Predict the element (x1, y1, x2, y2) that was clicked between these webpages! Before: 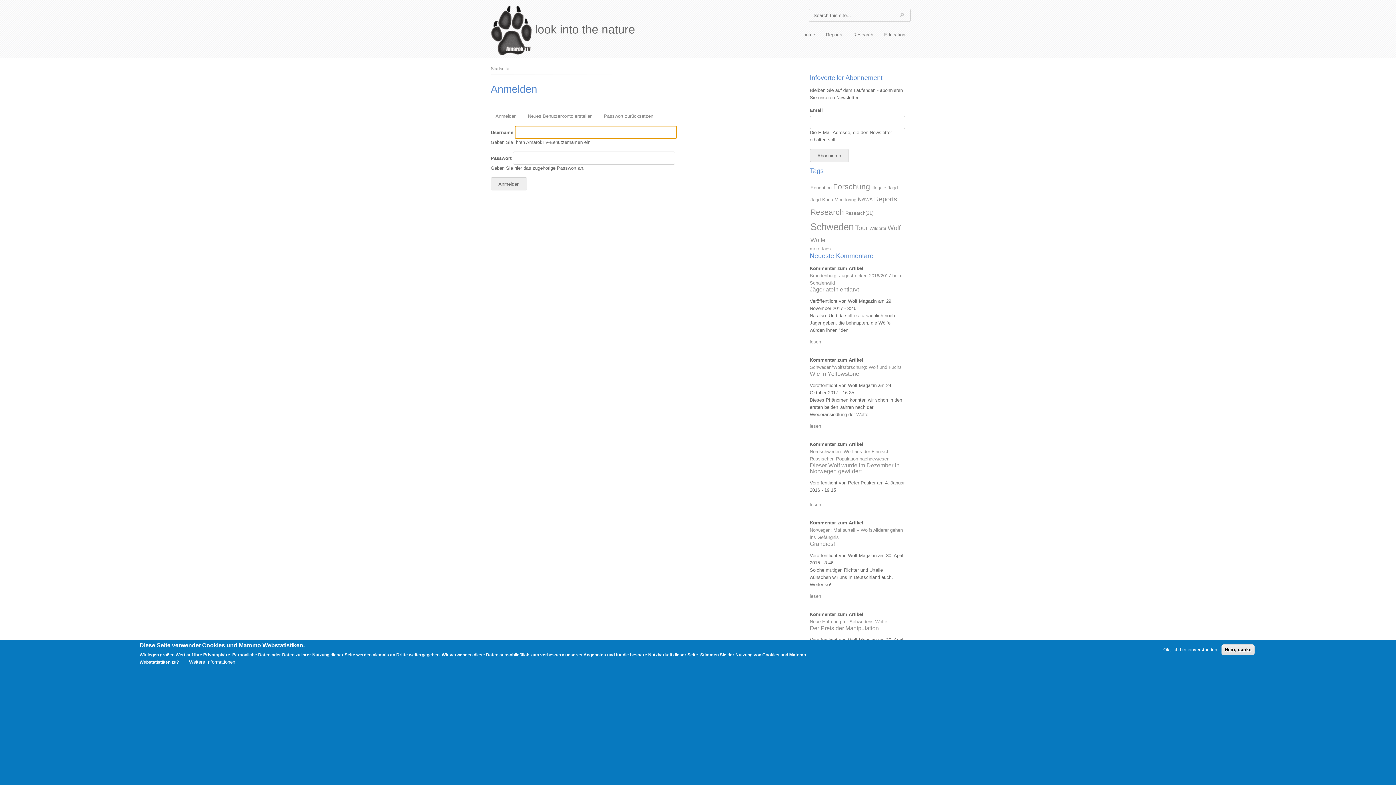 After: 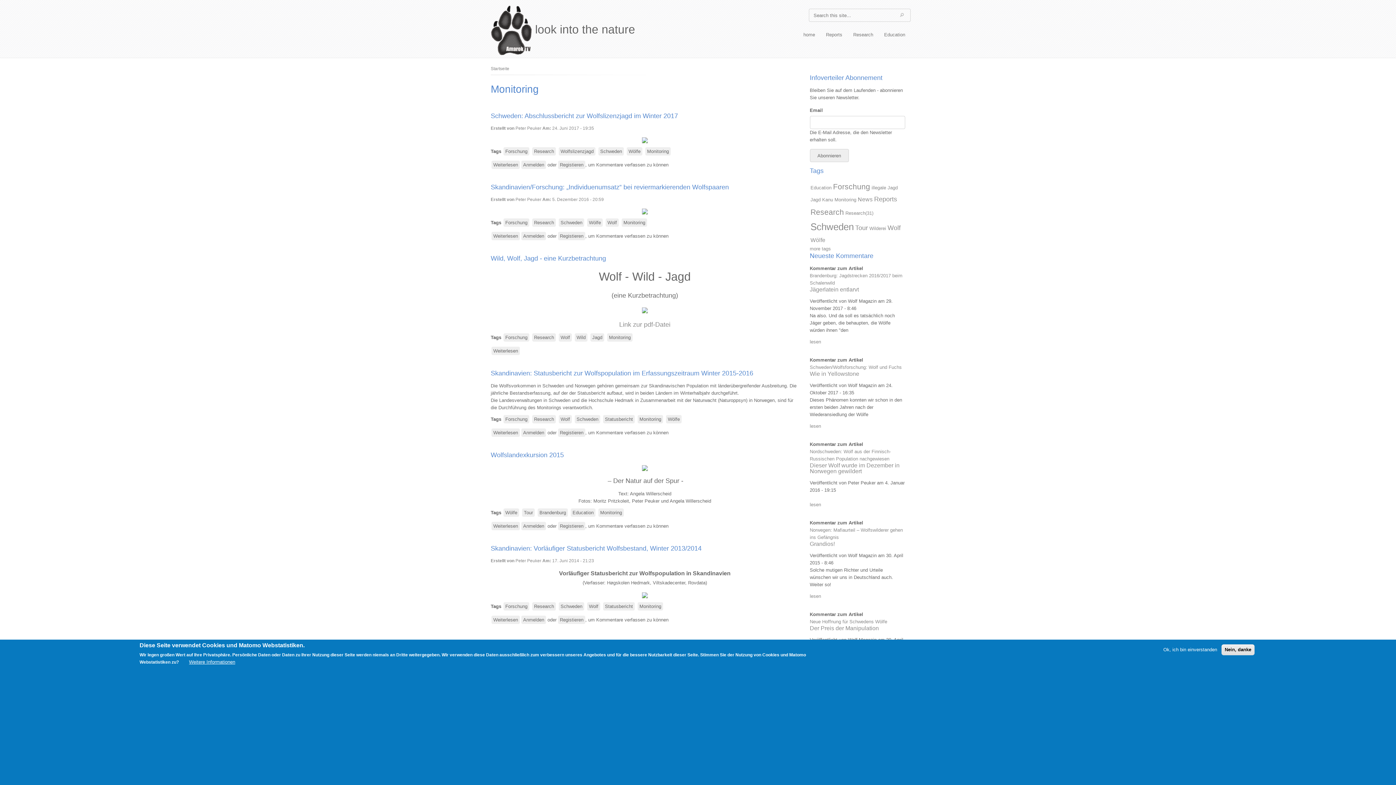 Action: label: Monitoring bbox: (834, 195, 857, 204)